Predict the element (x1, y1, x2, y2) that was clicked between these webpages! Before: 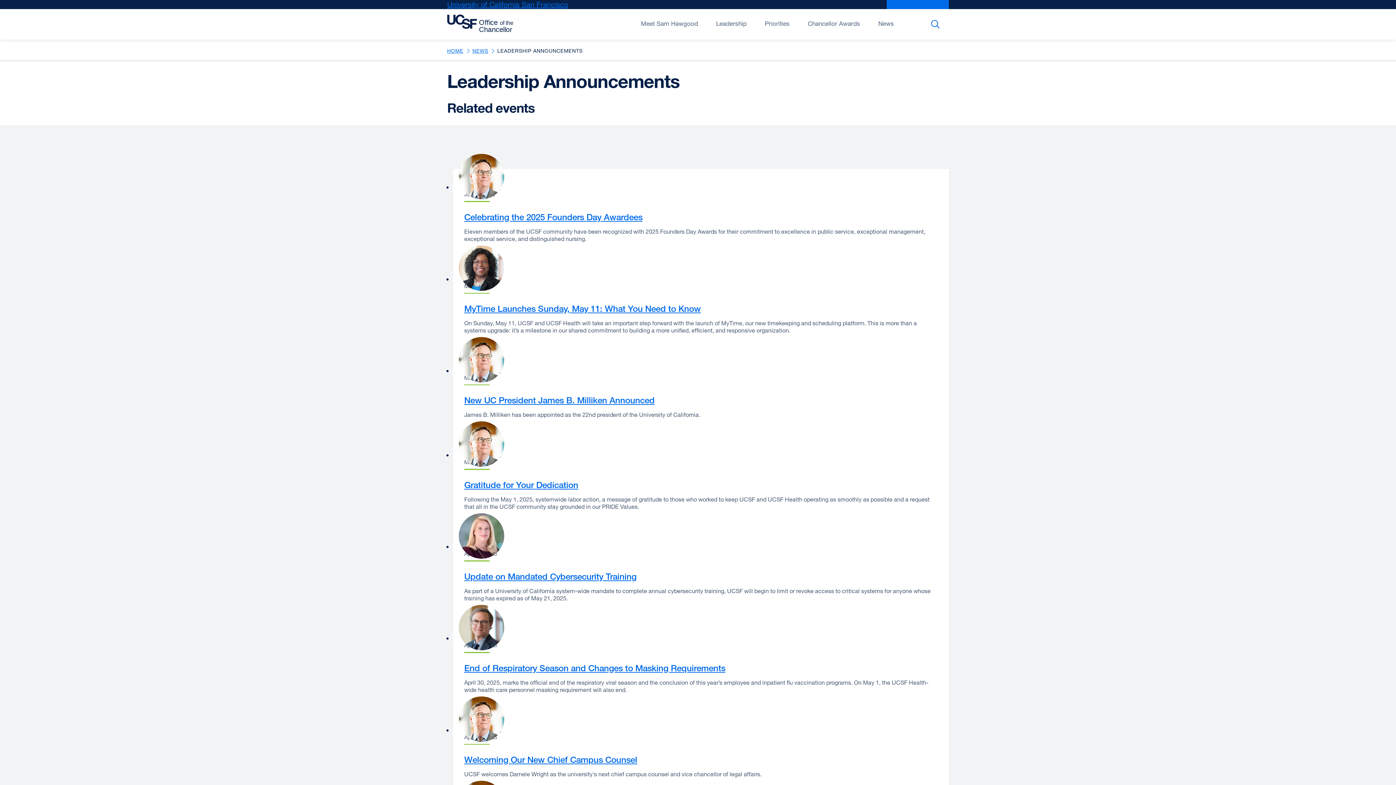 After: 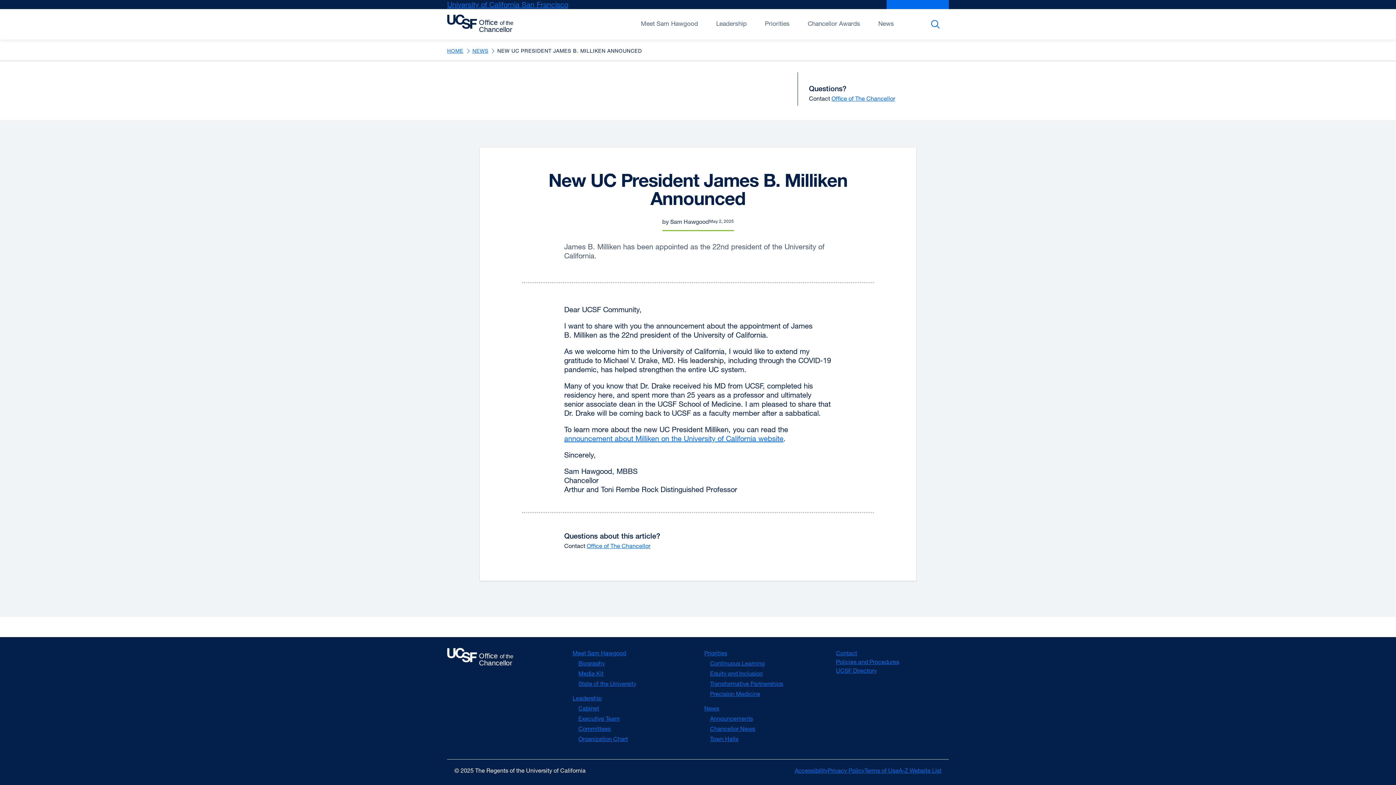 Action: label: New UC President James B. Milliken Announced bbox: (464, 395, 654, 405)